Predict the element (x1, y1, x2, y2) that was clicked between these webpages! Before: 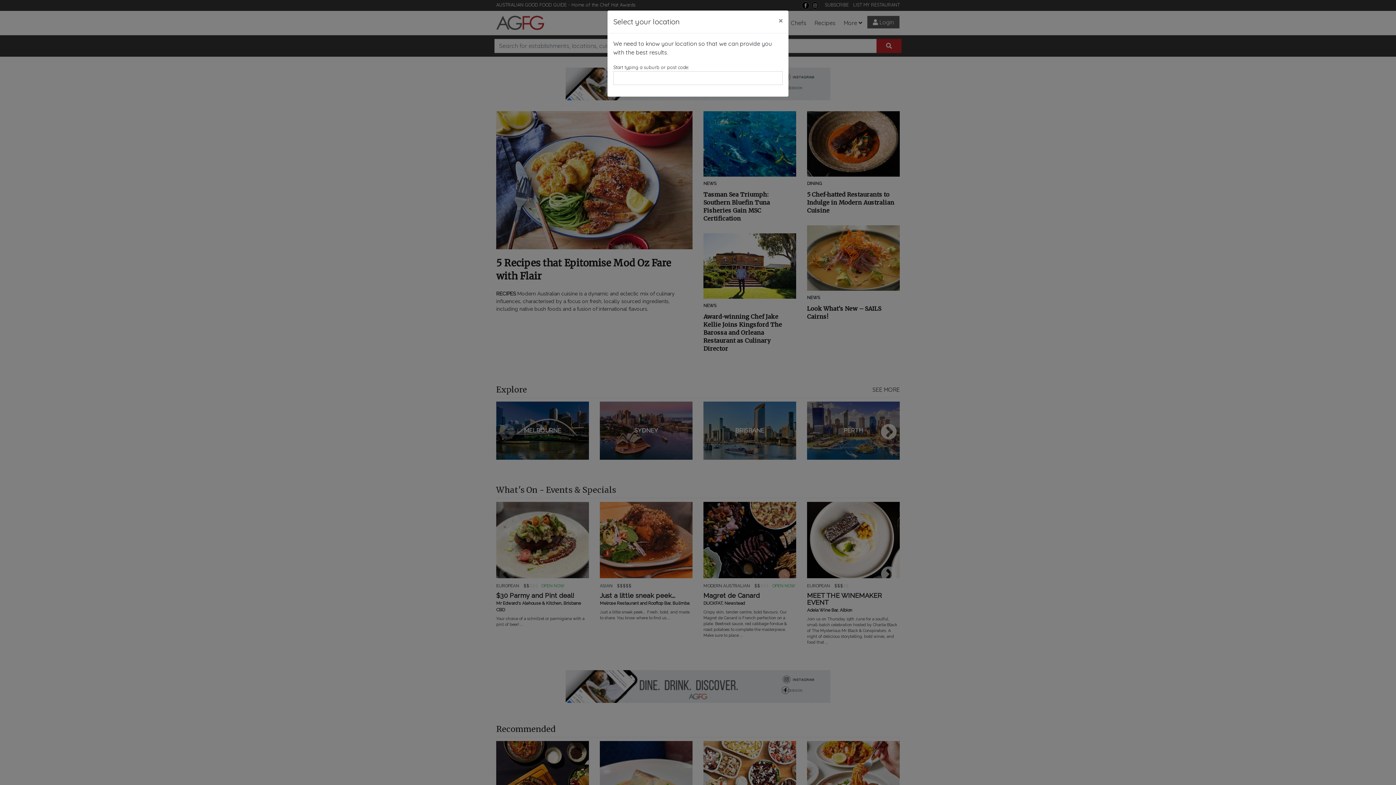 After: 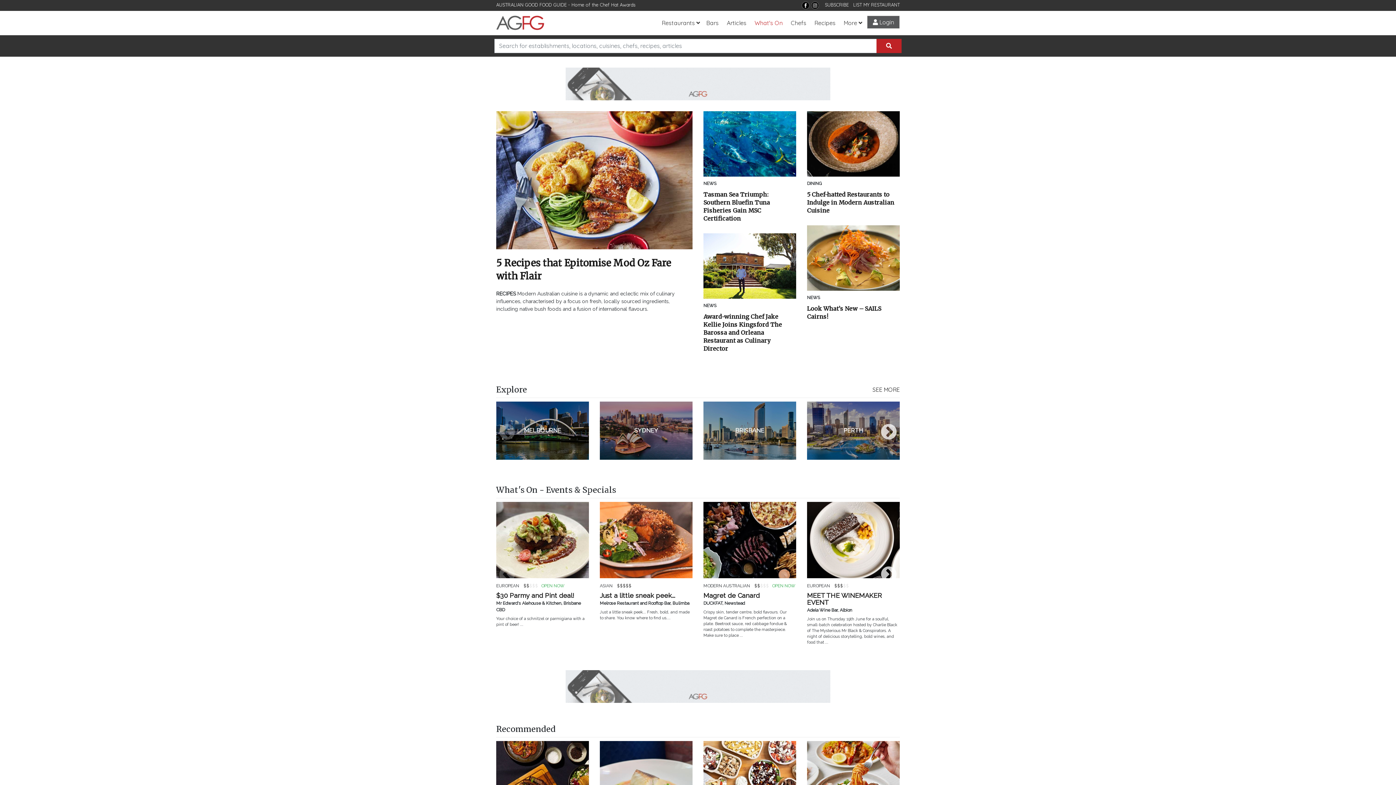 Action: bbox: (773, 10, 788, 30) label: Close